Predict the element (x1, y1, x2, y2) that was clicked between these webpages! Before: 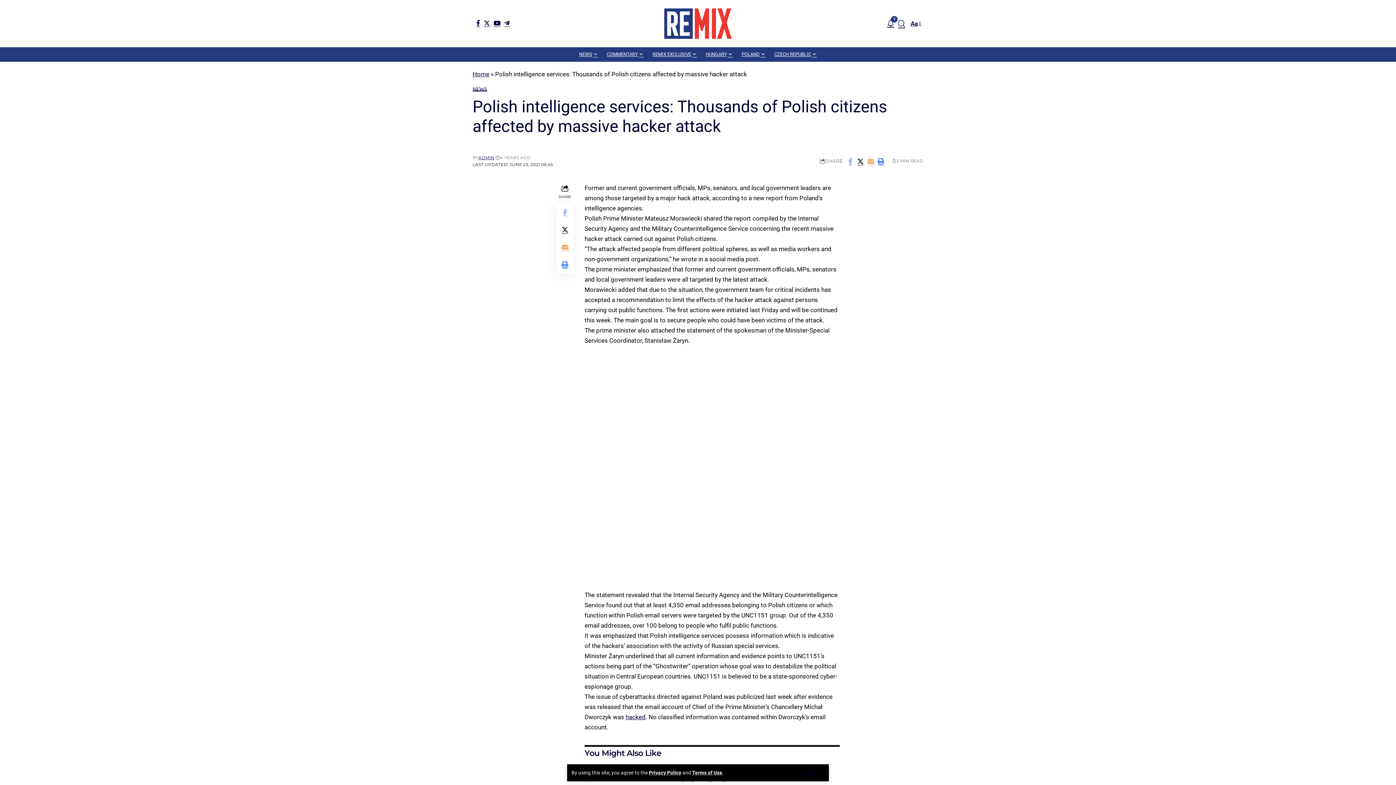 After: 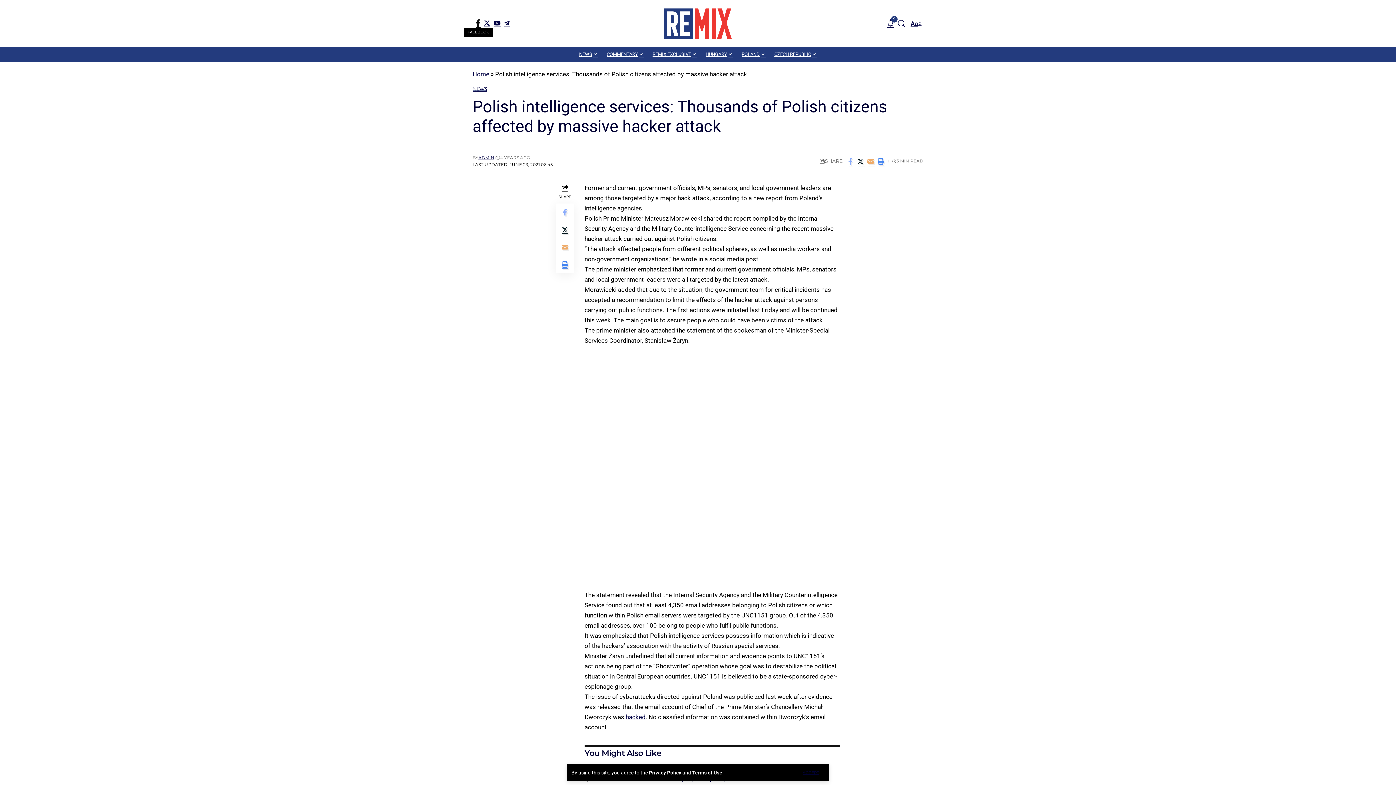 Action: label: Facebook bbox: (474, 19, 482, 26)